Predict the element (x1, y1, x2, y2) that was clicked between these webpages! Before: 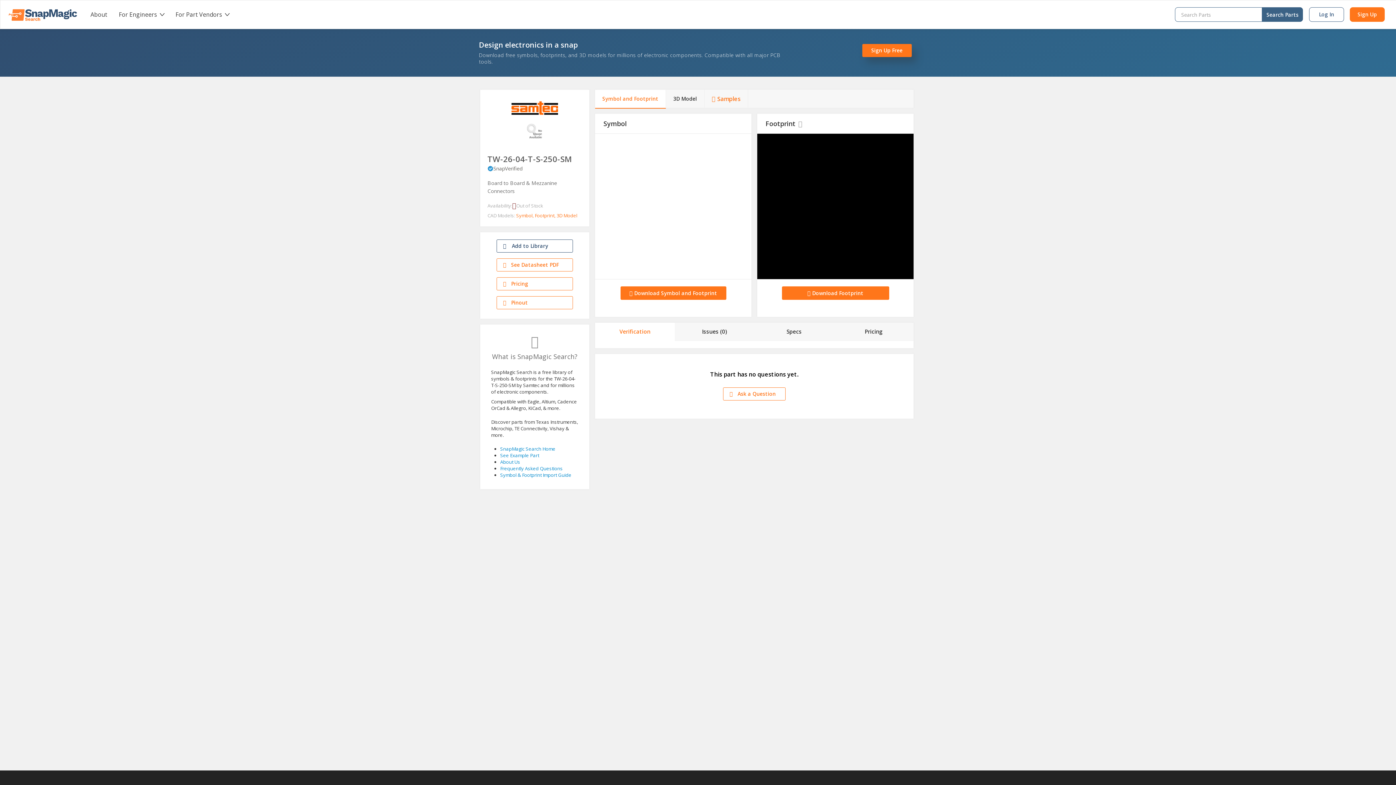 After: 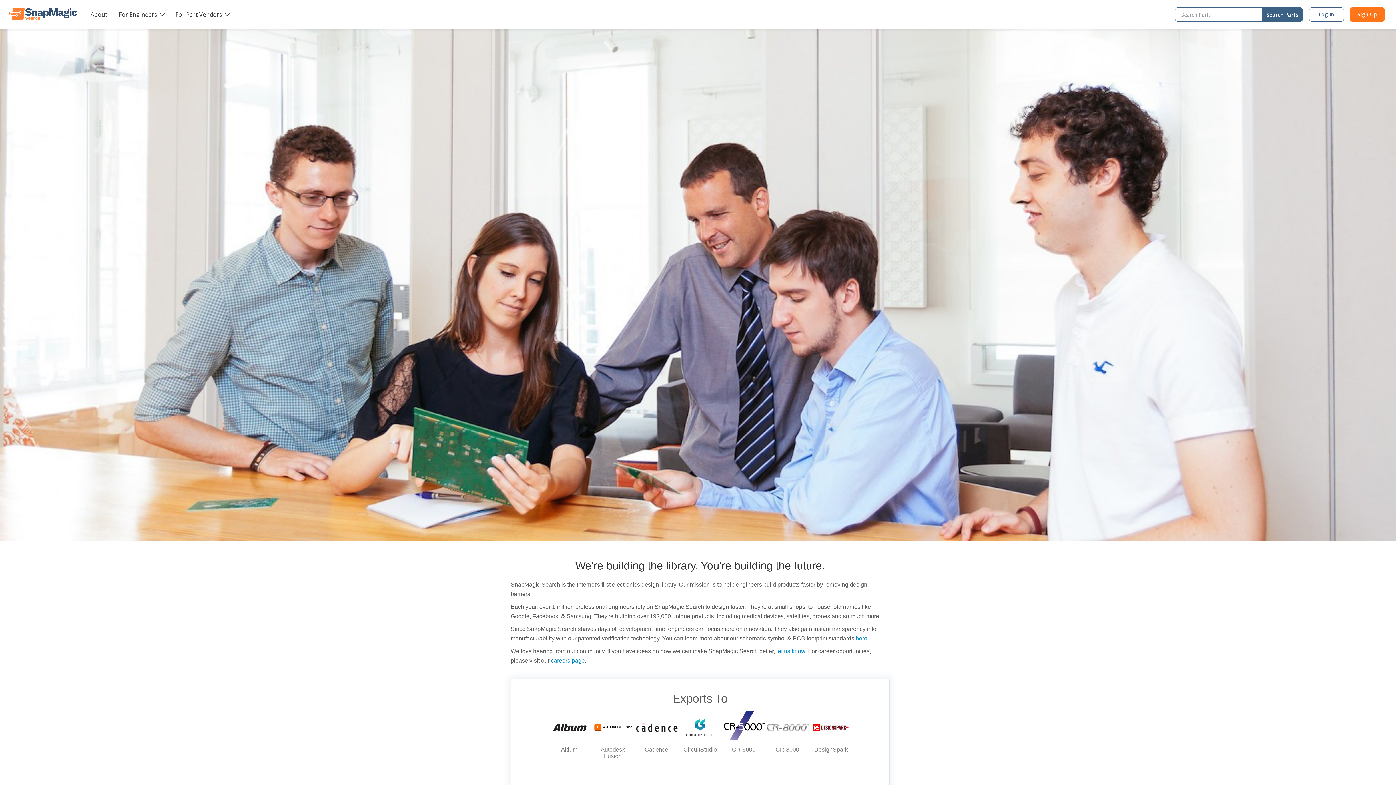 Action: bbox: (90, 10, 107, 18) label: About